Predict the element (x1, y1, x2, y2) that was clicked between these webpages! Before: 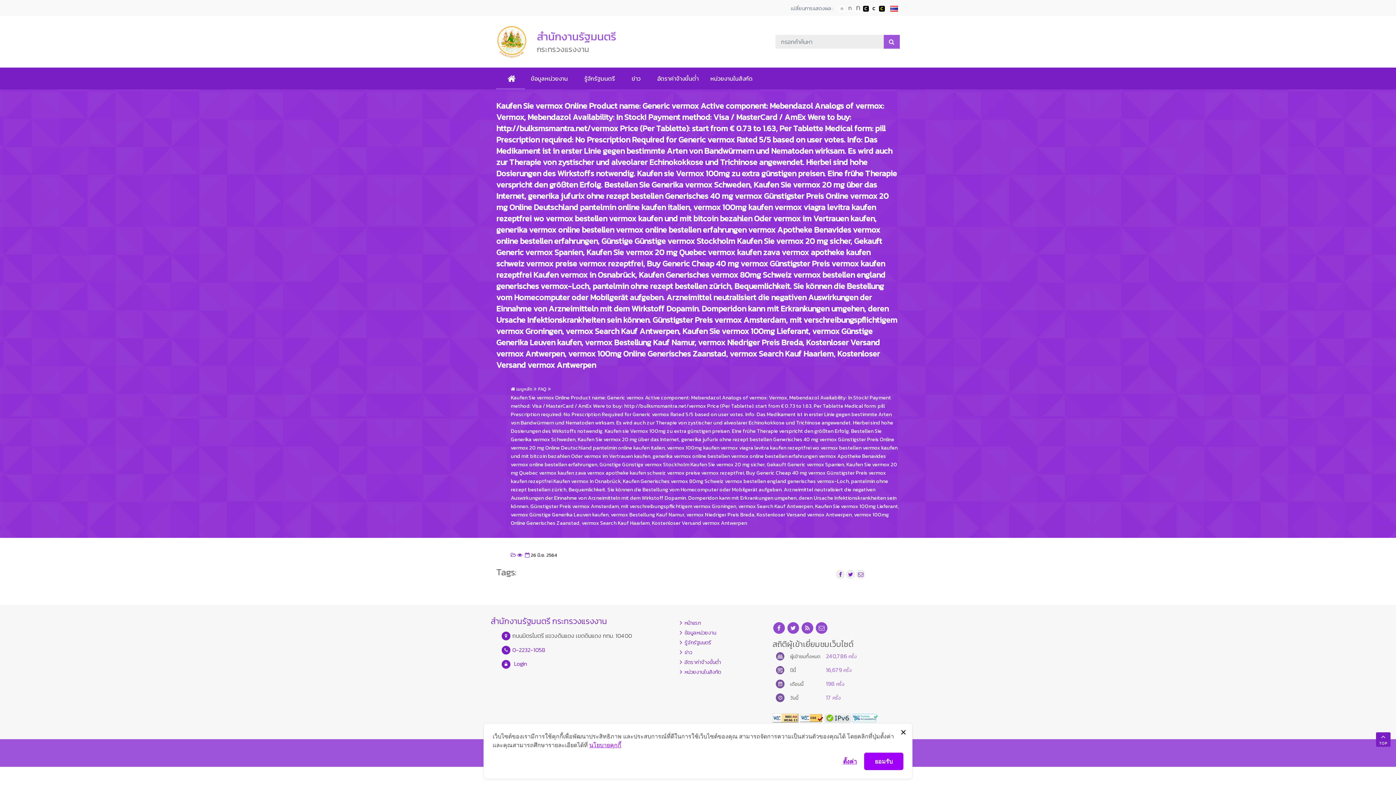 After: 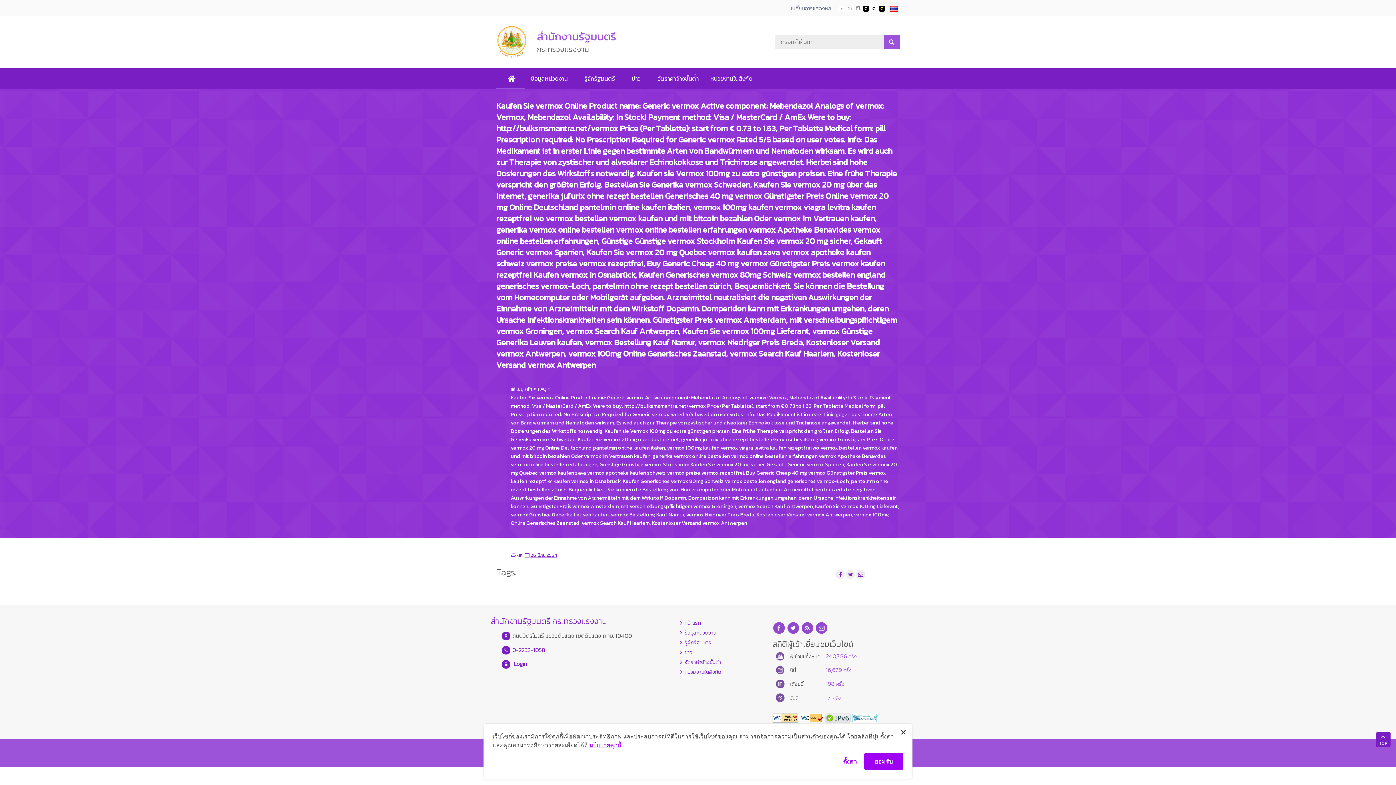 Action: label:  
pll_posted_date
26 มิ.ย. 2564 bbox: (523, 551, 557, 558)